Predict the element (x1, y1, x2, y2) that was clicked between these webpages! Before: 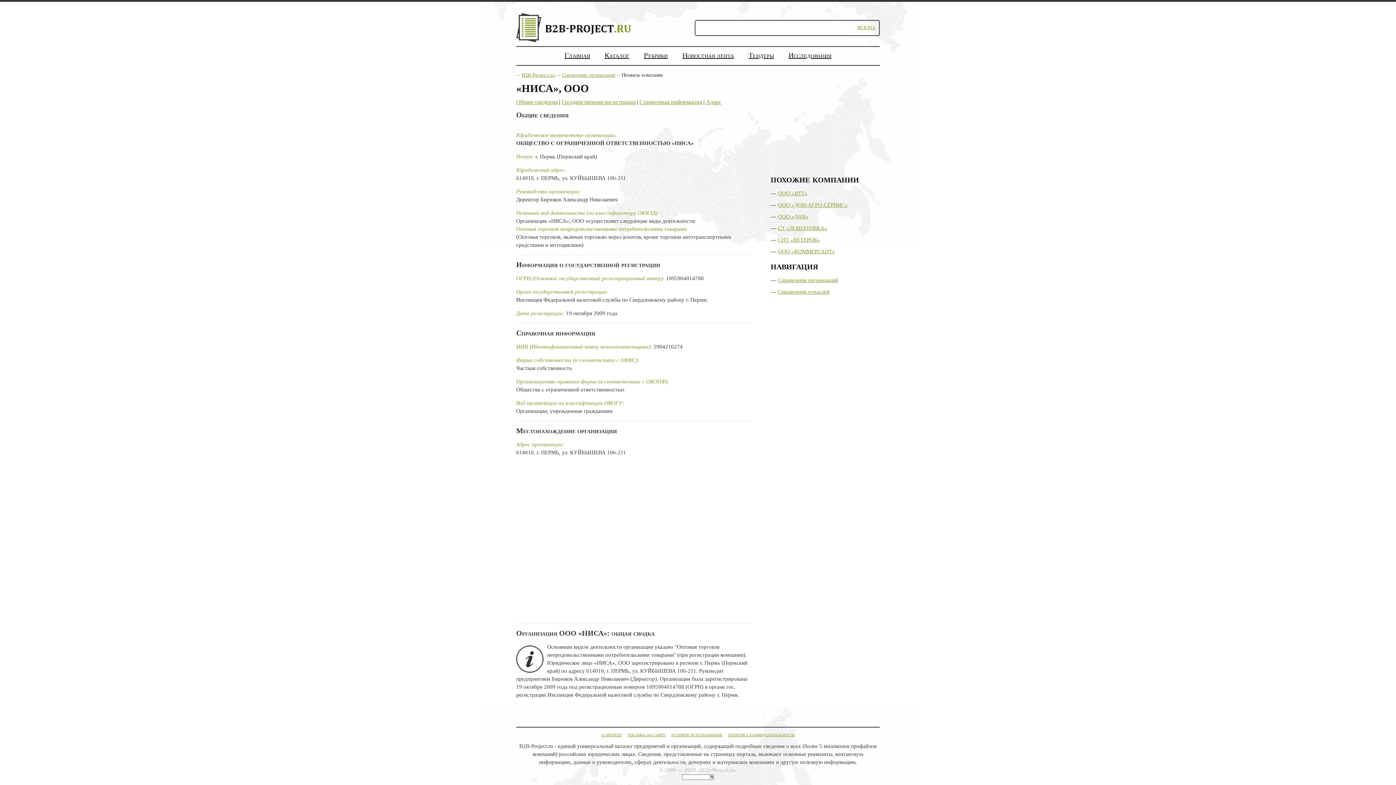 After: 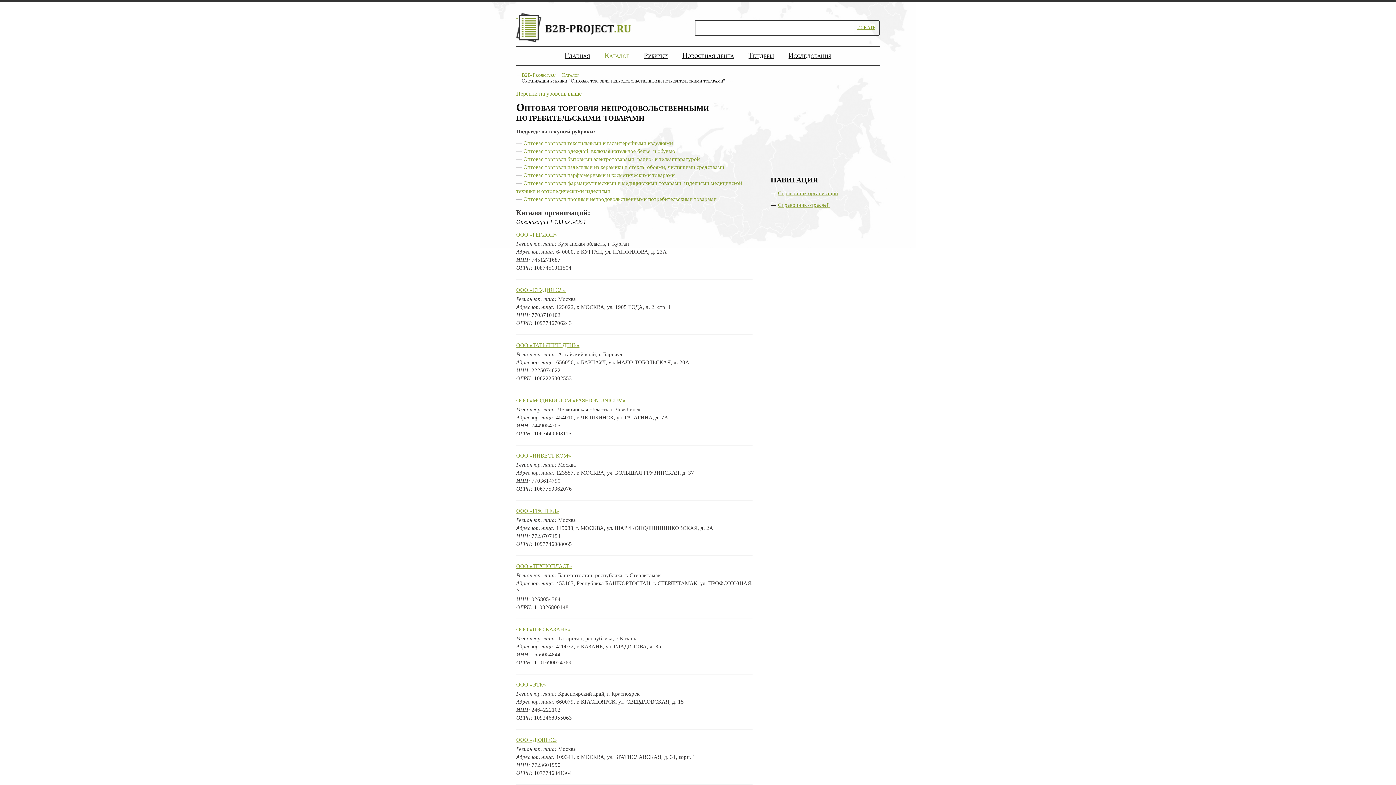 Action: bbox: (516, 226, 686, 232) label: Оптовая торговля непродовольственными потребительскими товарами